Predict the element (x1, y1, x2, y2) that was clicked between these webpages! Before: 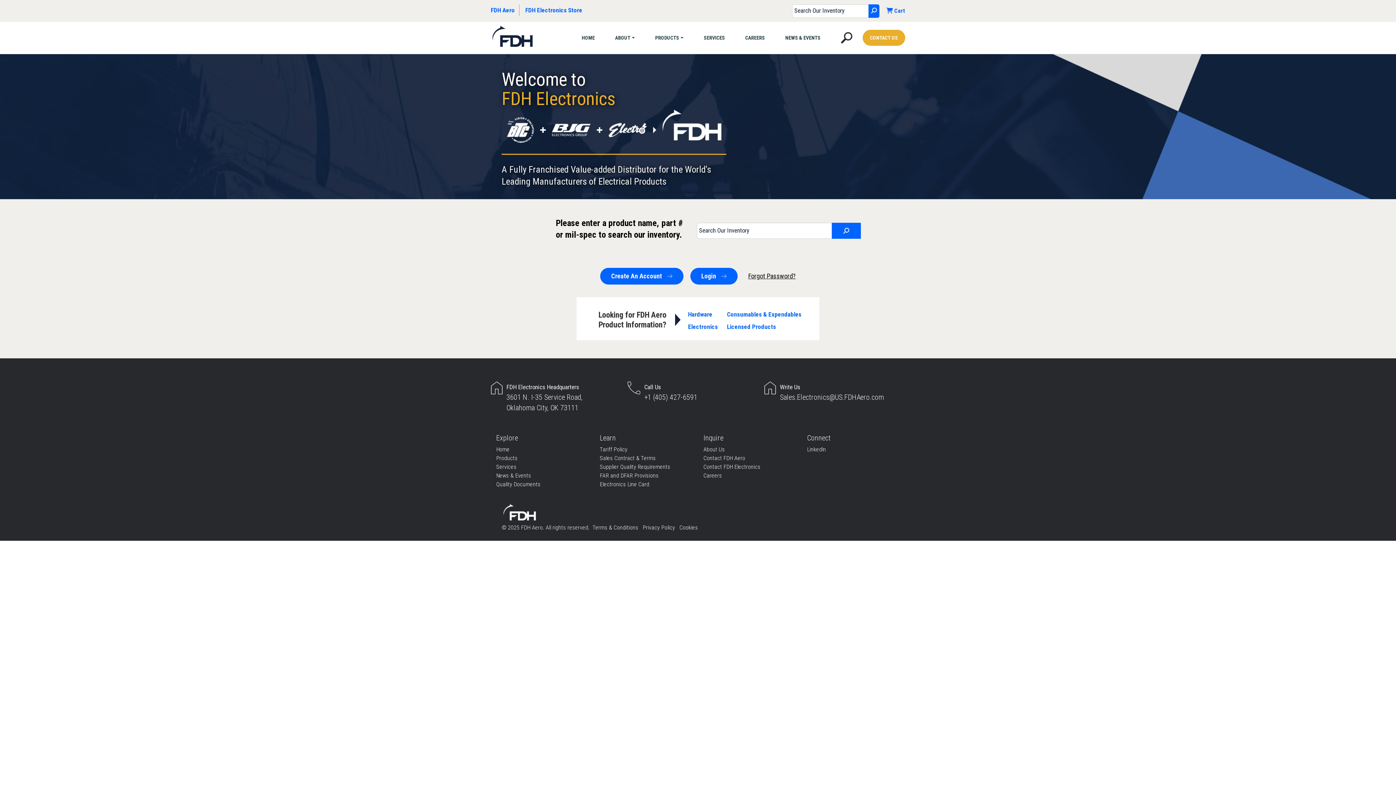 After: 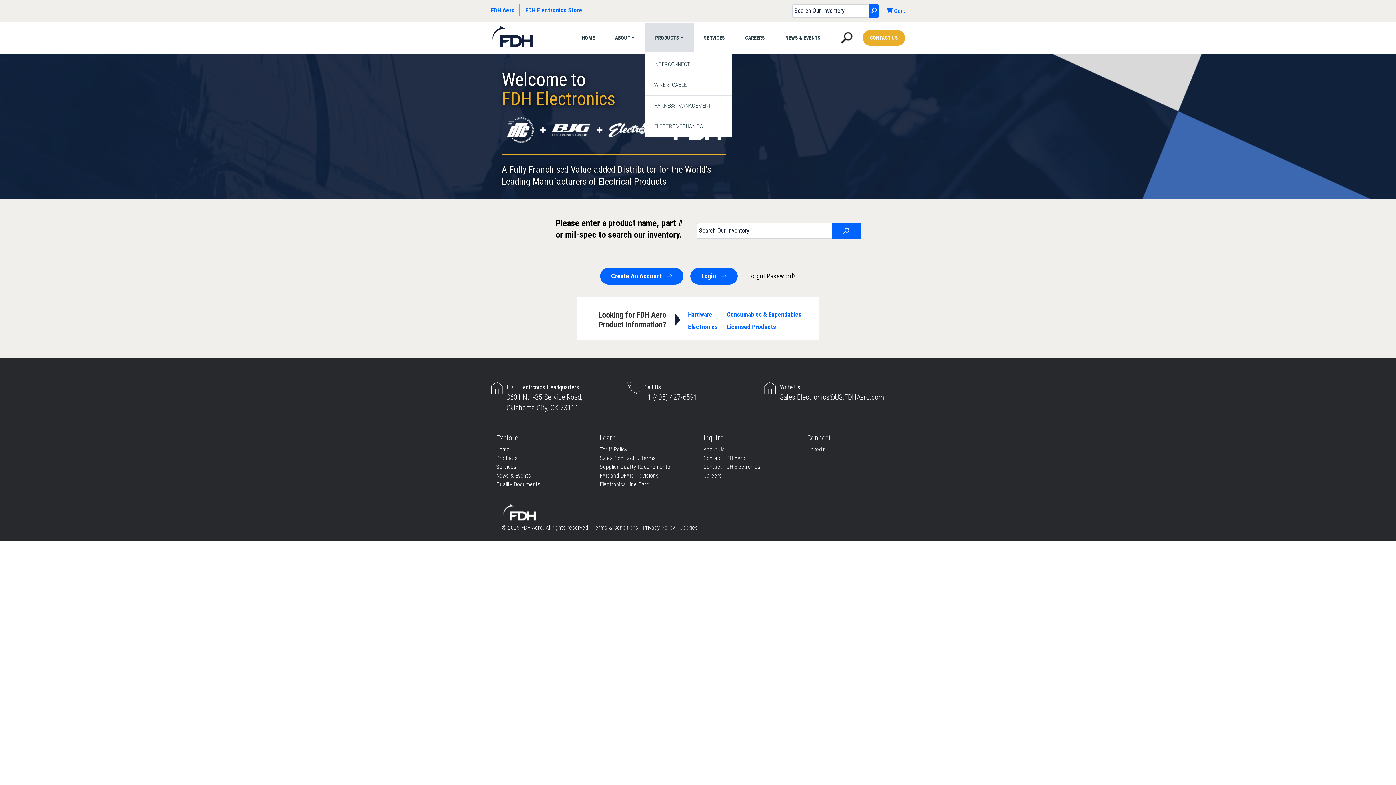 Action: label: PRODUCTS bbox: (645, 23, 693, 52)